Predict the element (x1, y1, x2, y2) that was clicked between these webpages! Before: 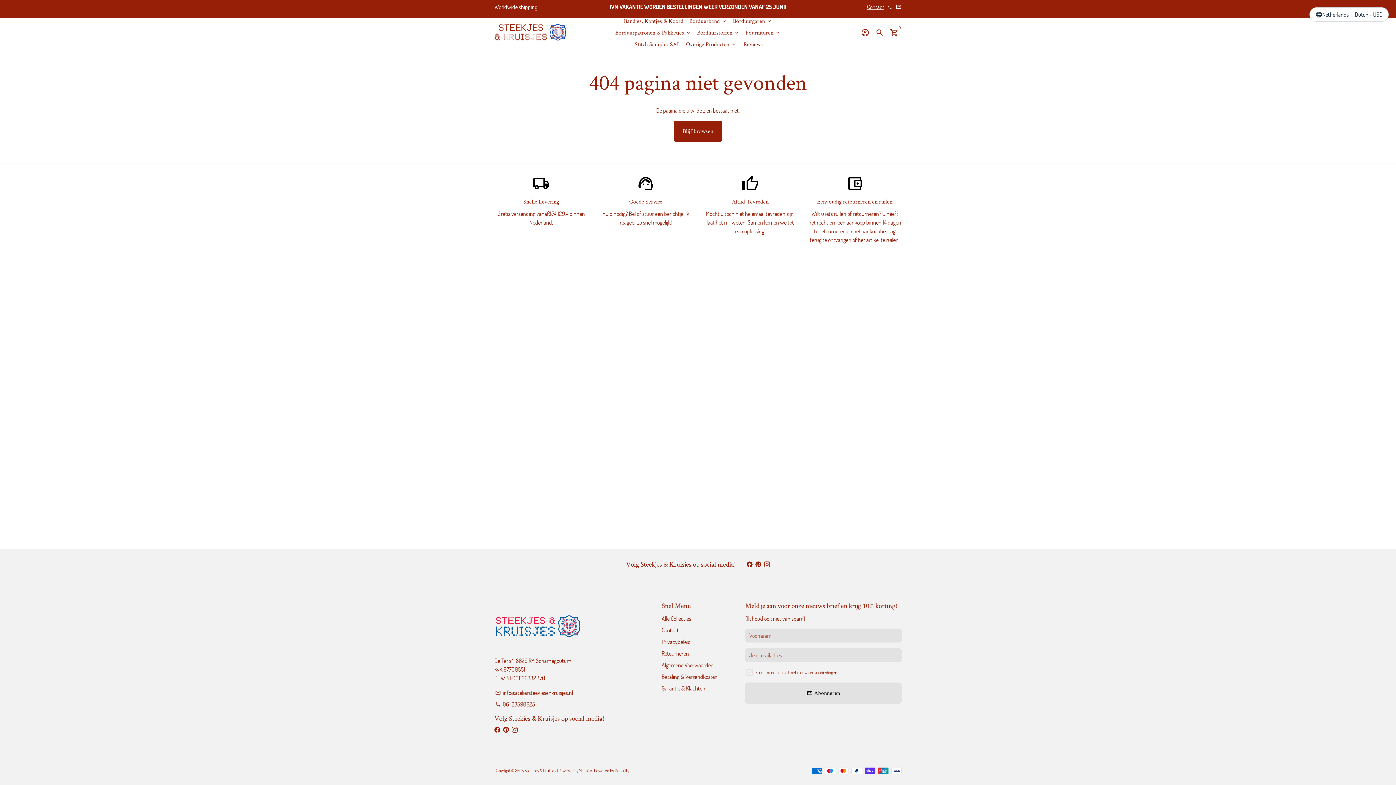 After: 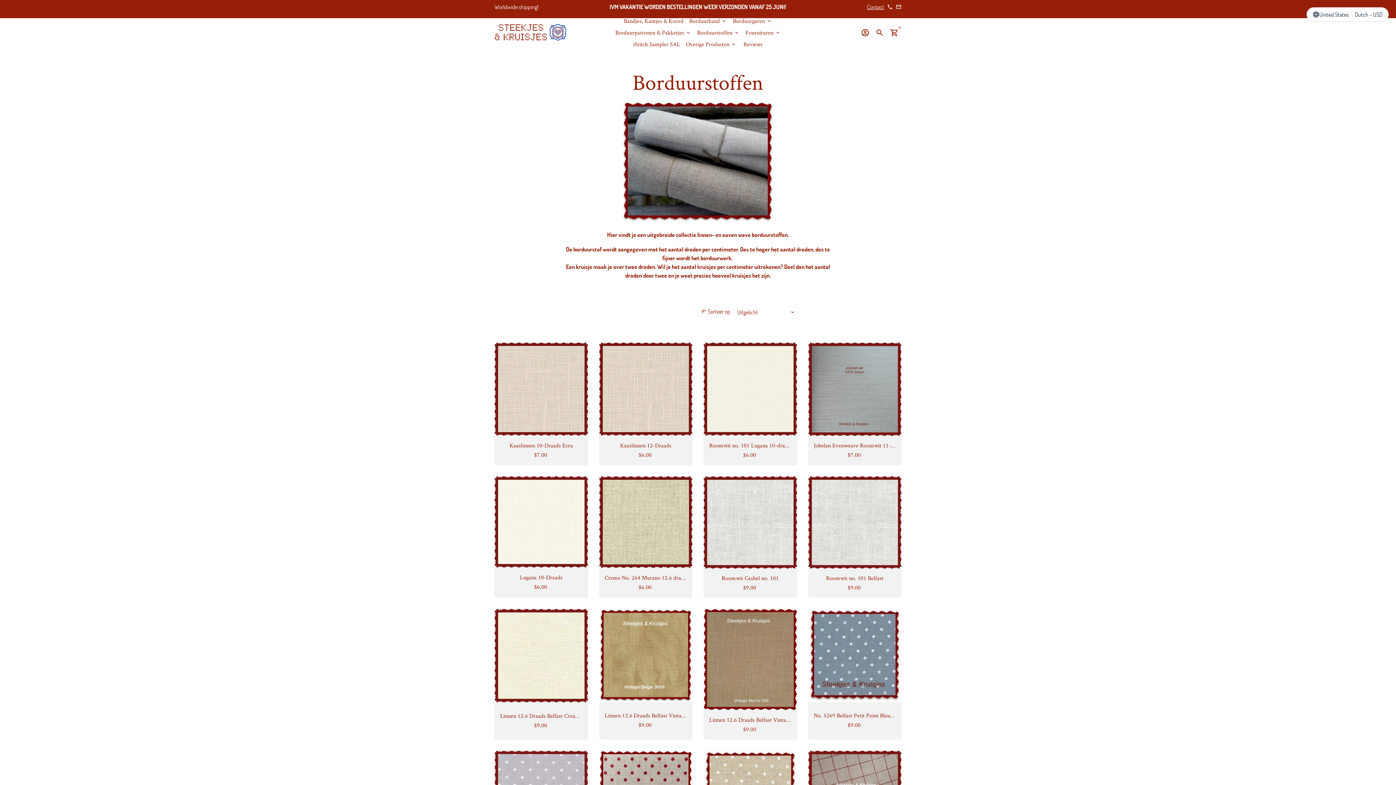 Action: bbox: (694, 26, 742, 38) label: Borduurstoffen keyboard_arrow_down